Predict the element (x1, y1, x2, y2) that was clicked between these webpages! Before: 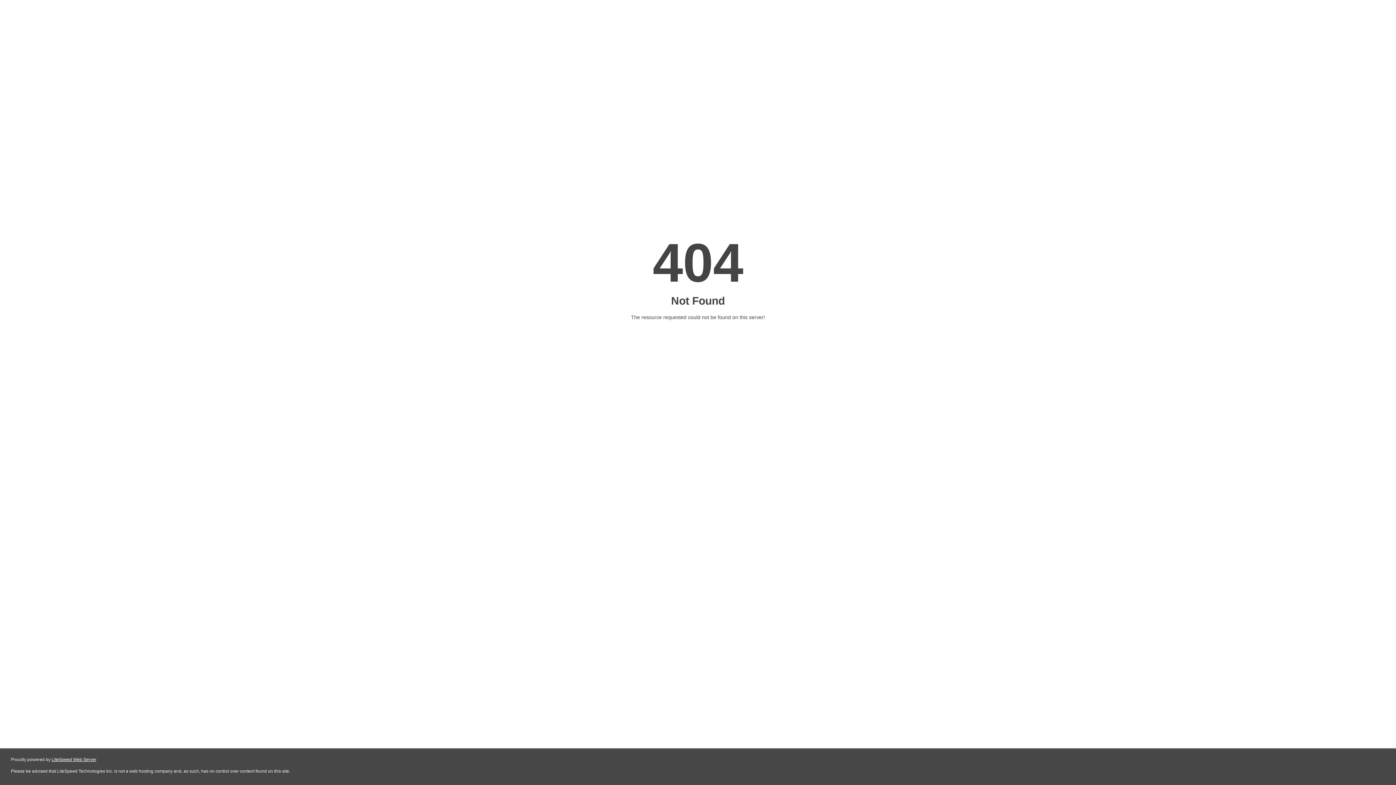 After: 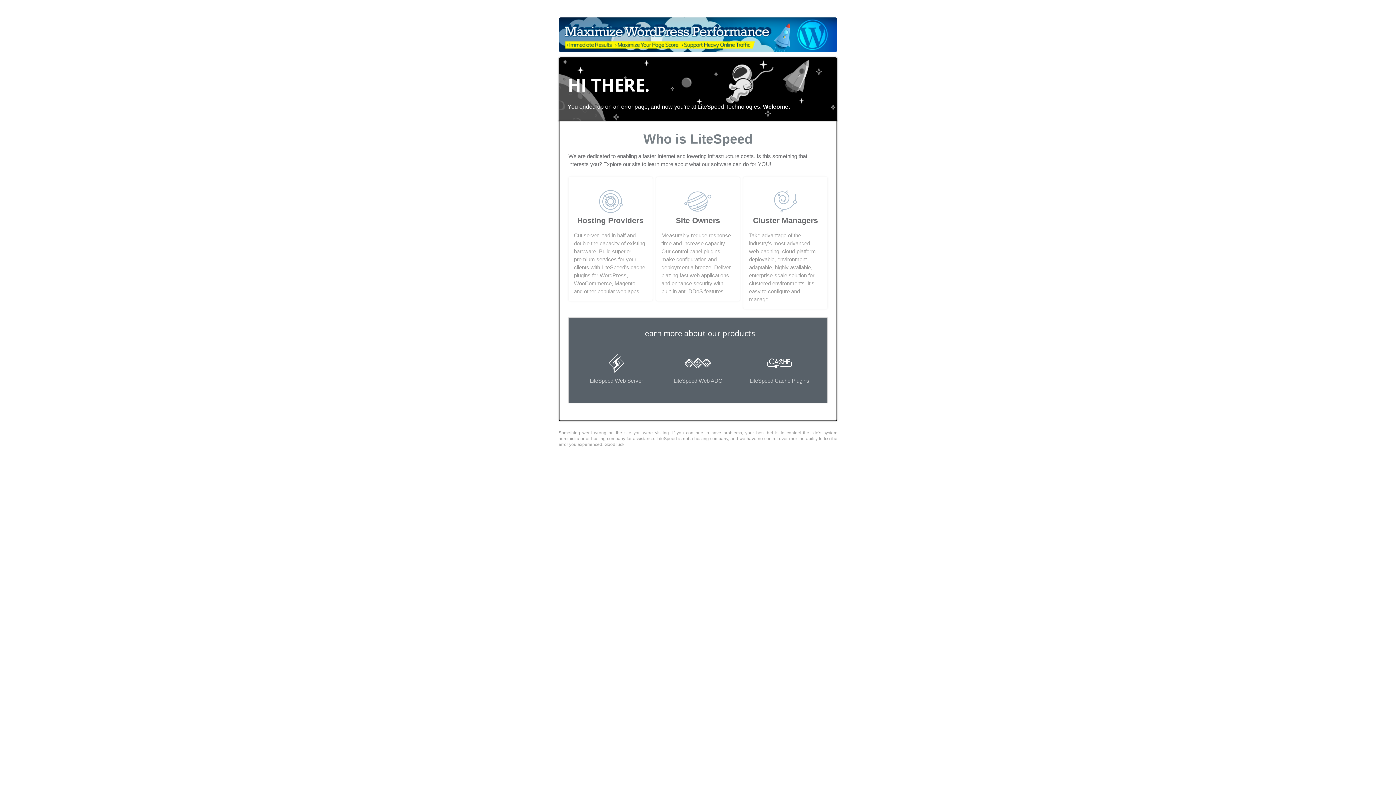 Action: label: LiteSpeed Web Server bbox: (51, 757, 96, 762)